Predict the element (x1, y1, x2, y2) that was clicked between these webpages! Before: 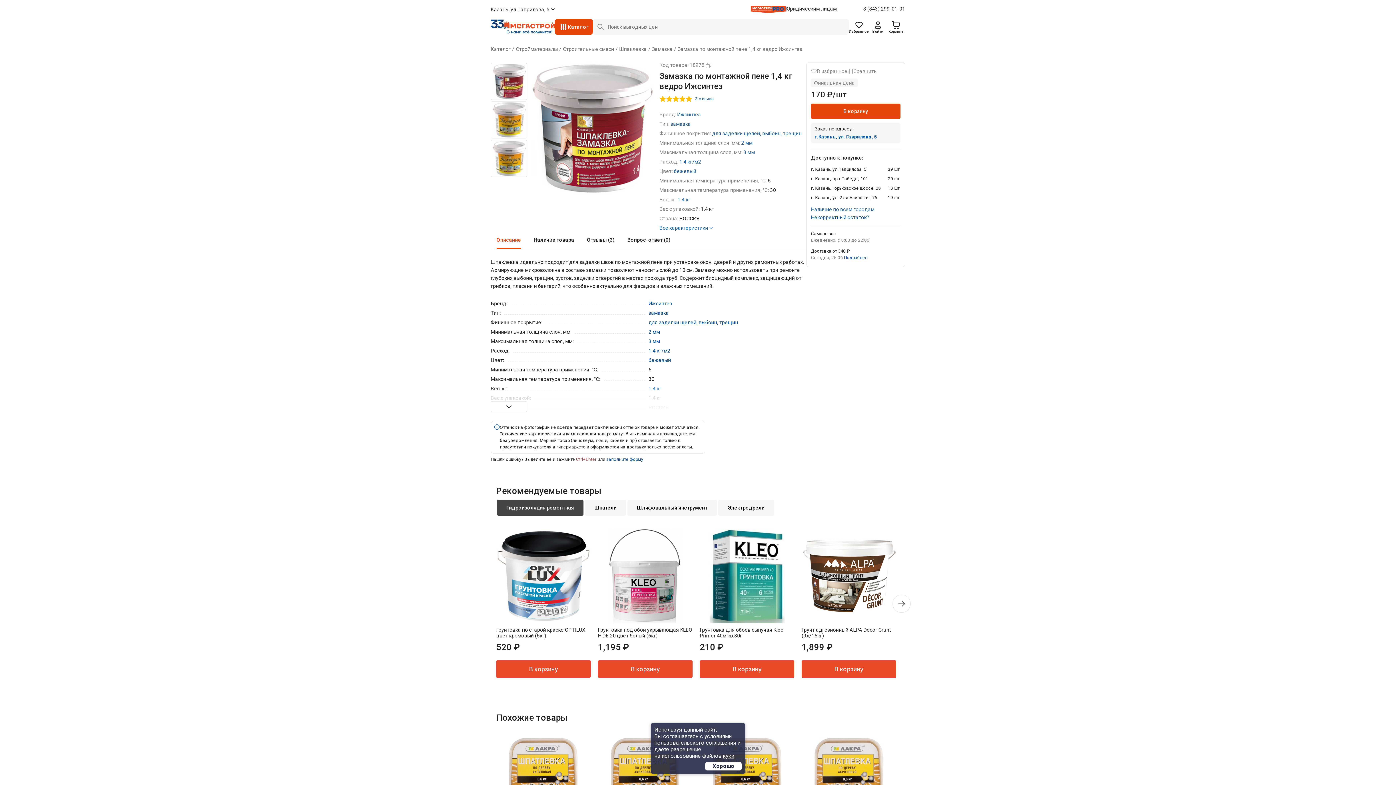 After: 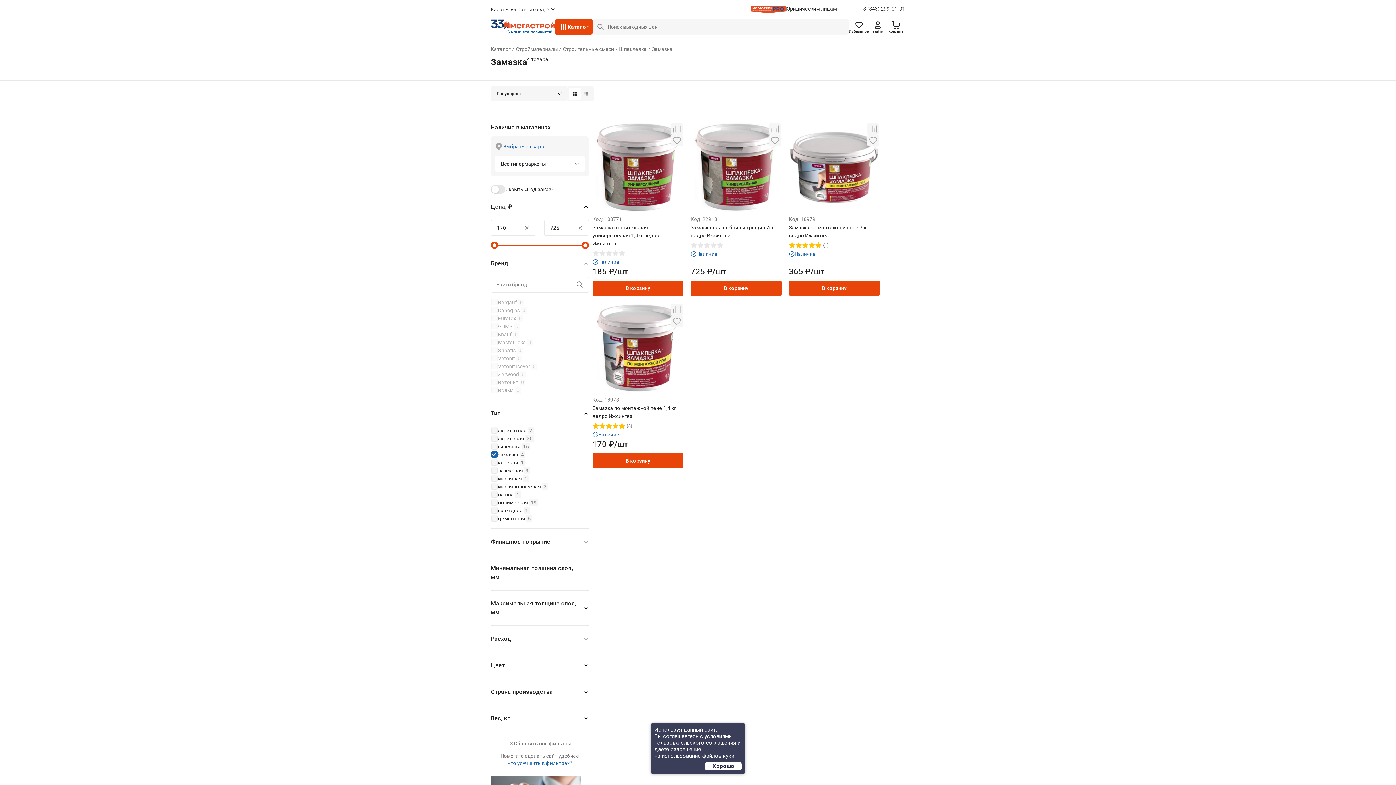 Action: bbox: (648, 310, 668, 316) label: замазка